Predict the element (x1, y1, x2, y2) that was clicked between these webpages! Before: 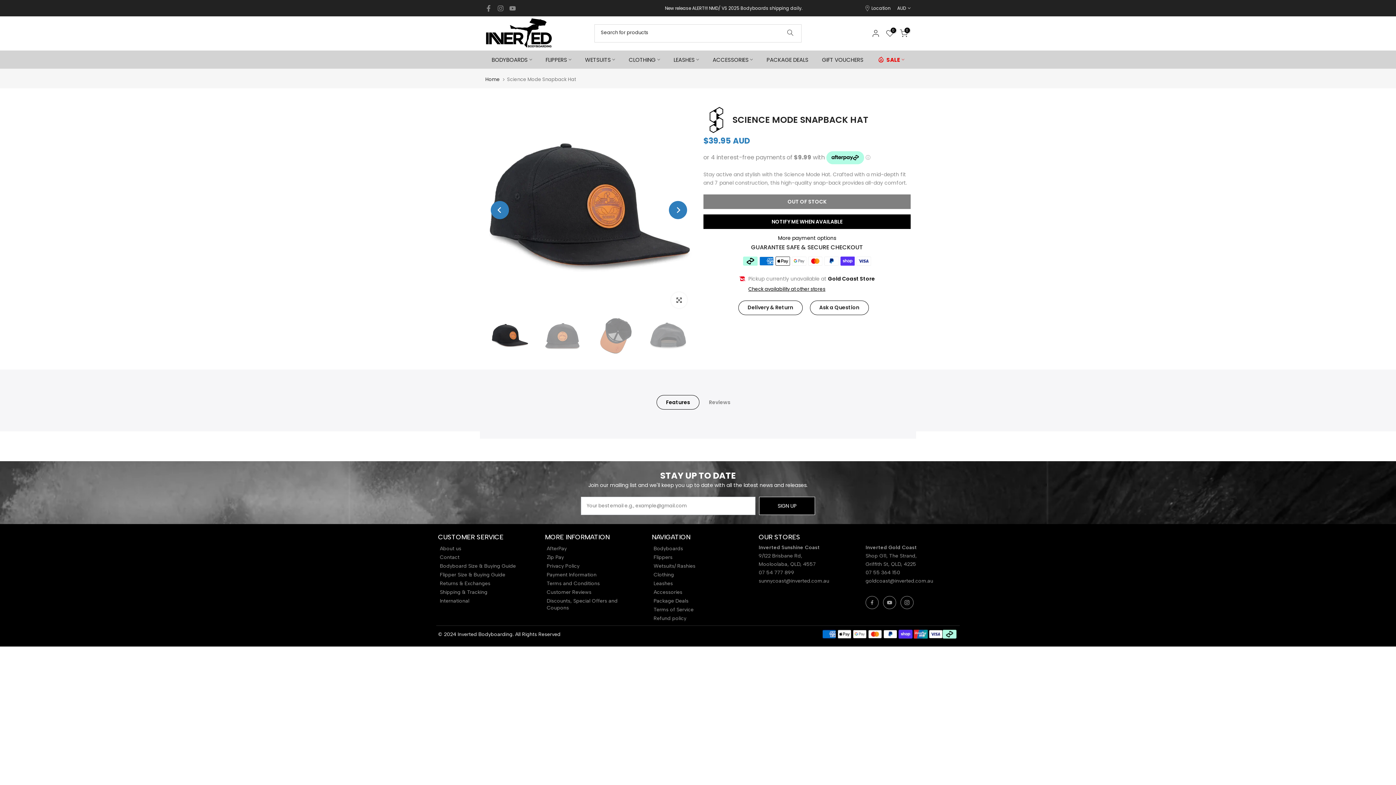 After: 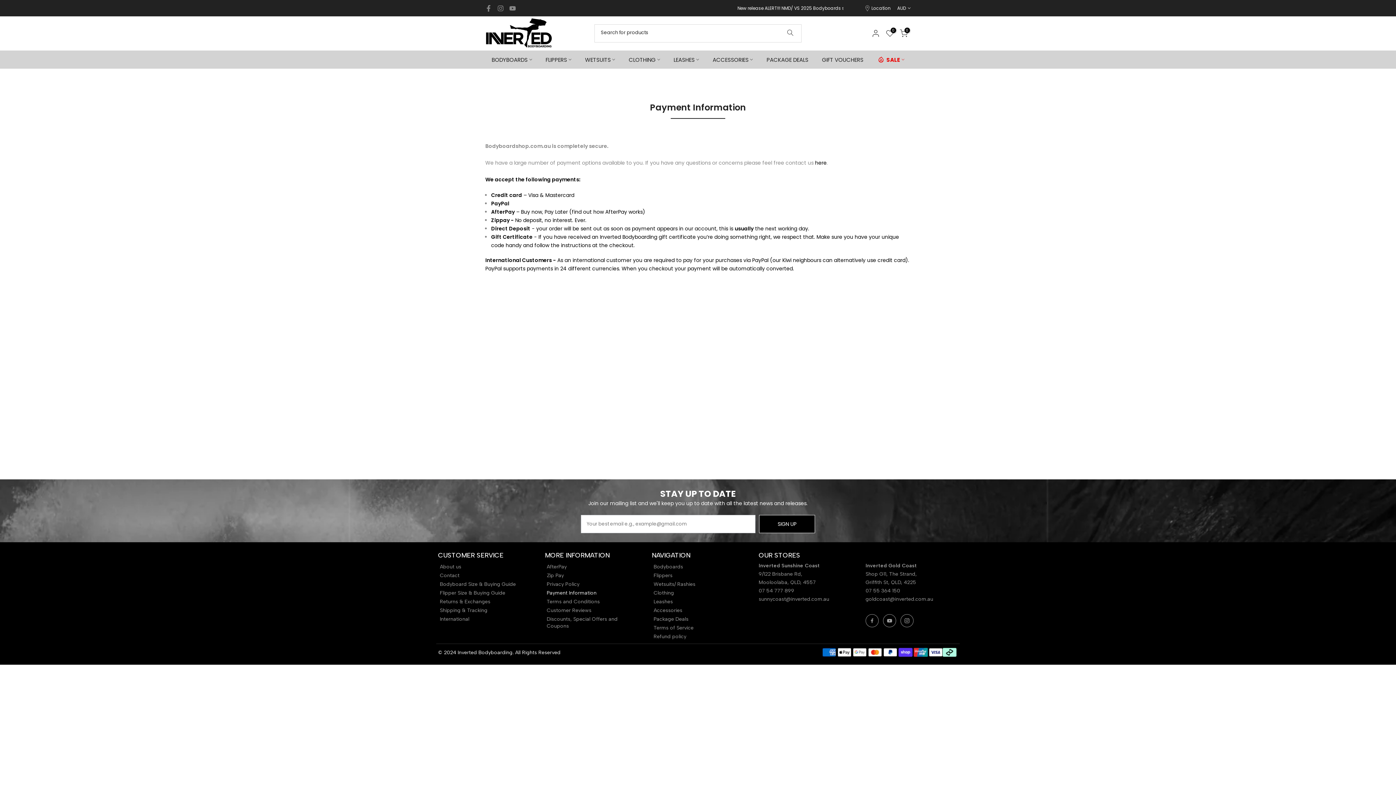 Action: label: Payment Information bbox: (546, 571, 635, 578)